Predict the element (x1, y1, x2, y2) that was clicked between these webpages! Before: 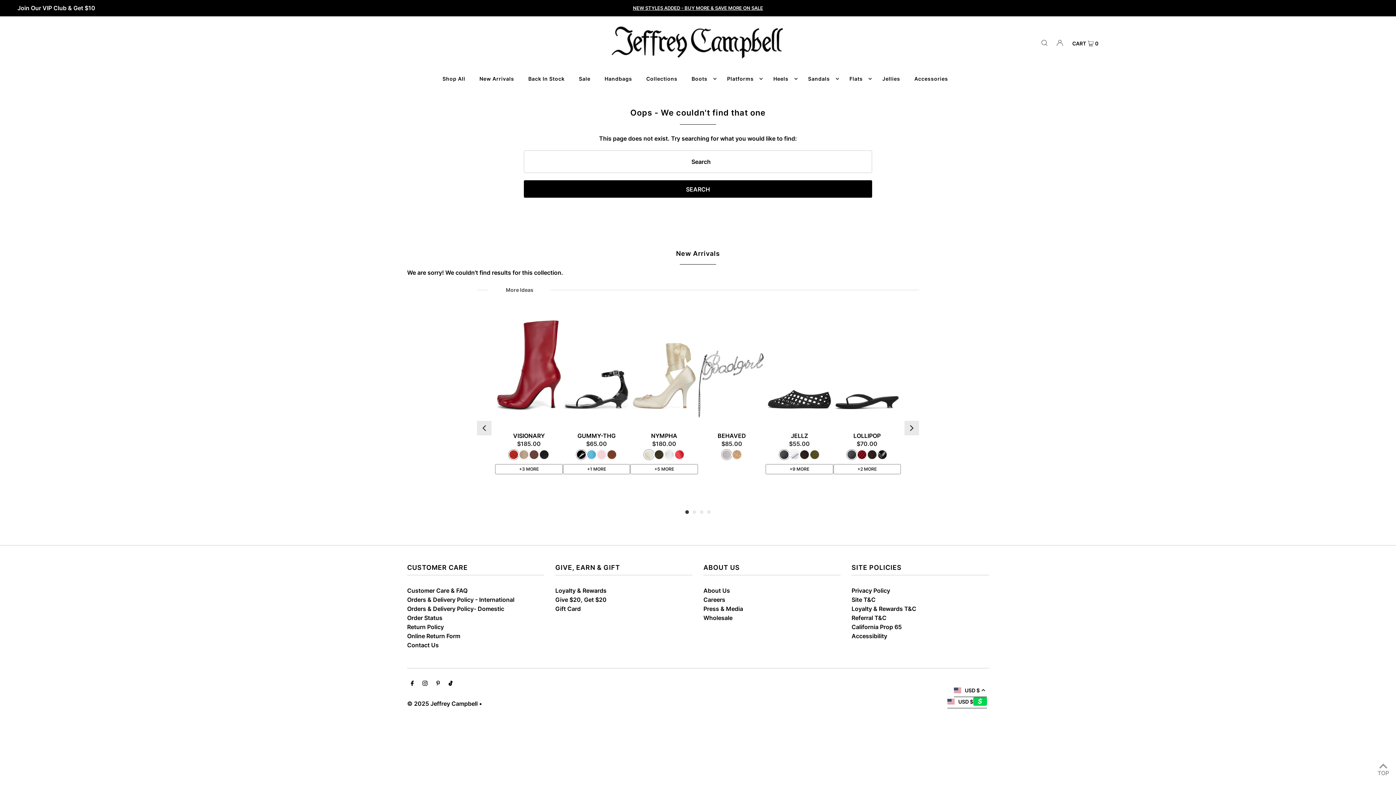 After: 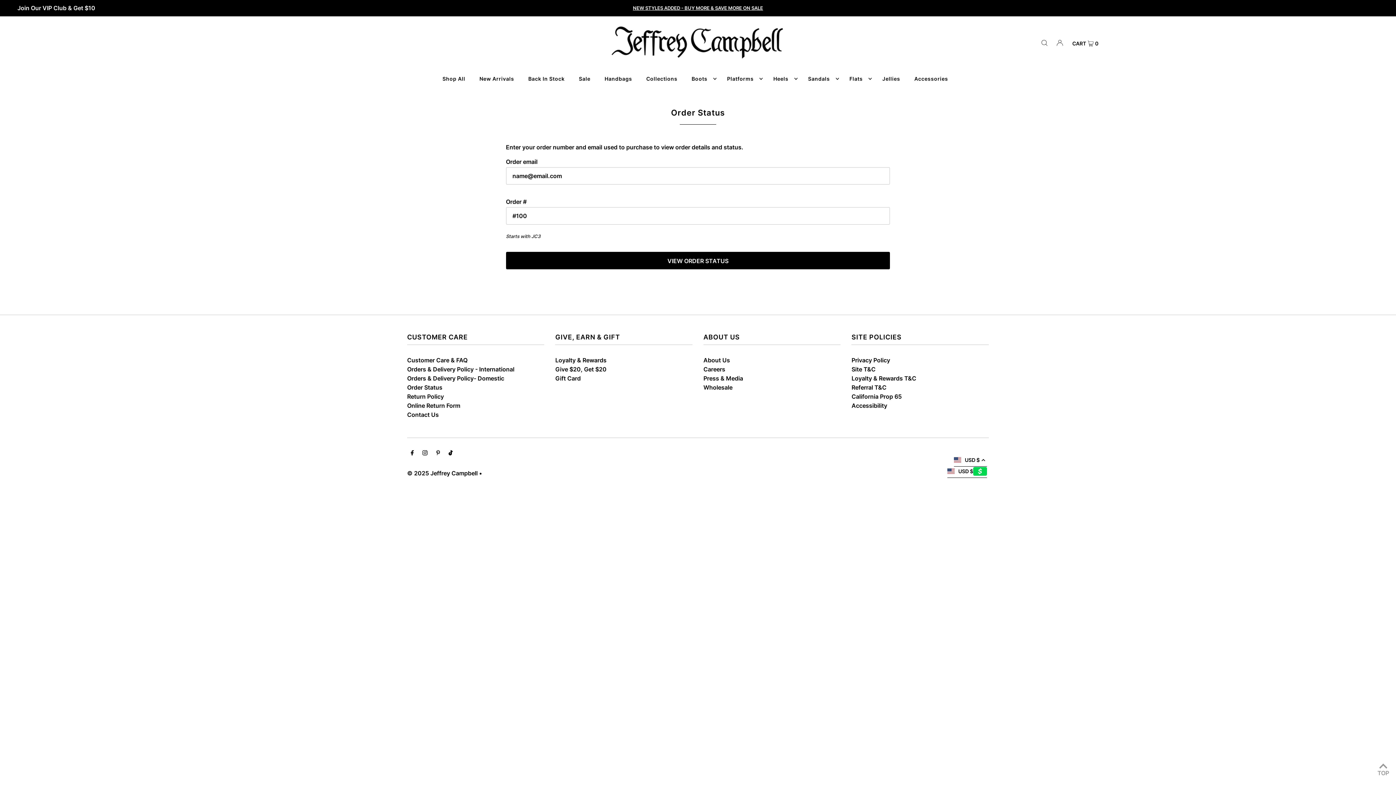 Action: bbox: (407, 614, 442, 621) label: Order Status